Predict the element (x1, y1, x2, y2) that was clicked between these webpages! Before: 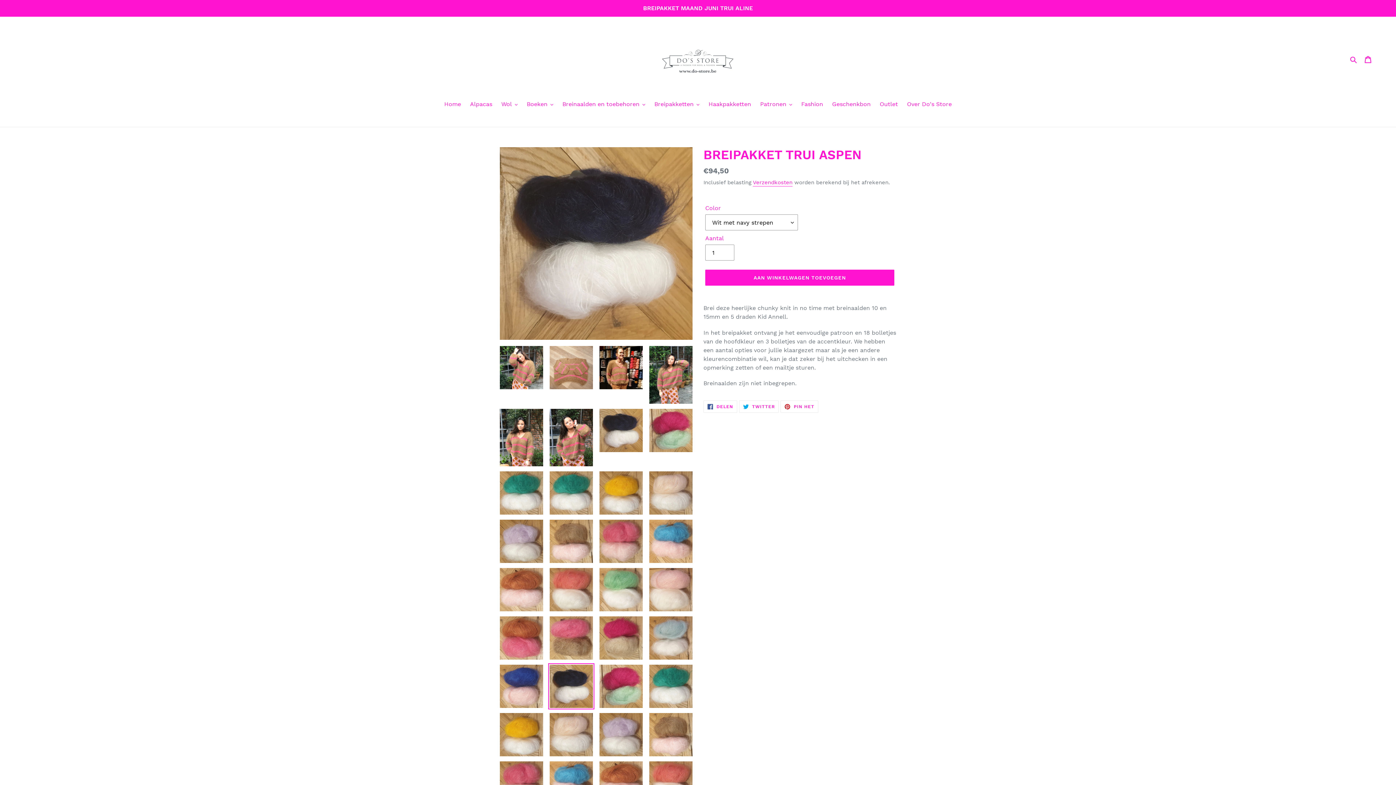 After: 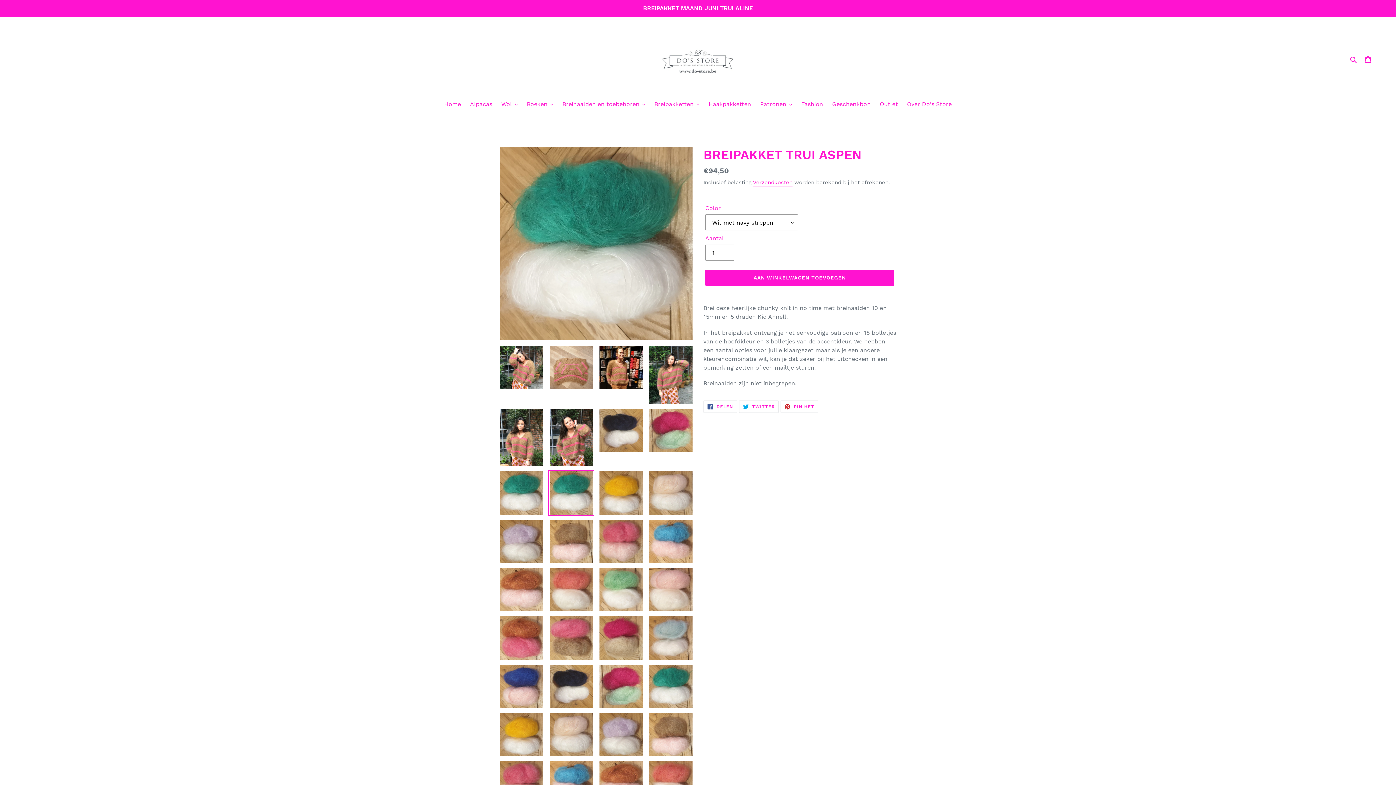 Action: bbox: (548, 470, 594, 516)